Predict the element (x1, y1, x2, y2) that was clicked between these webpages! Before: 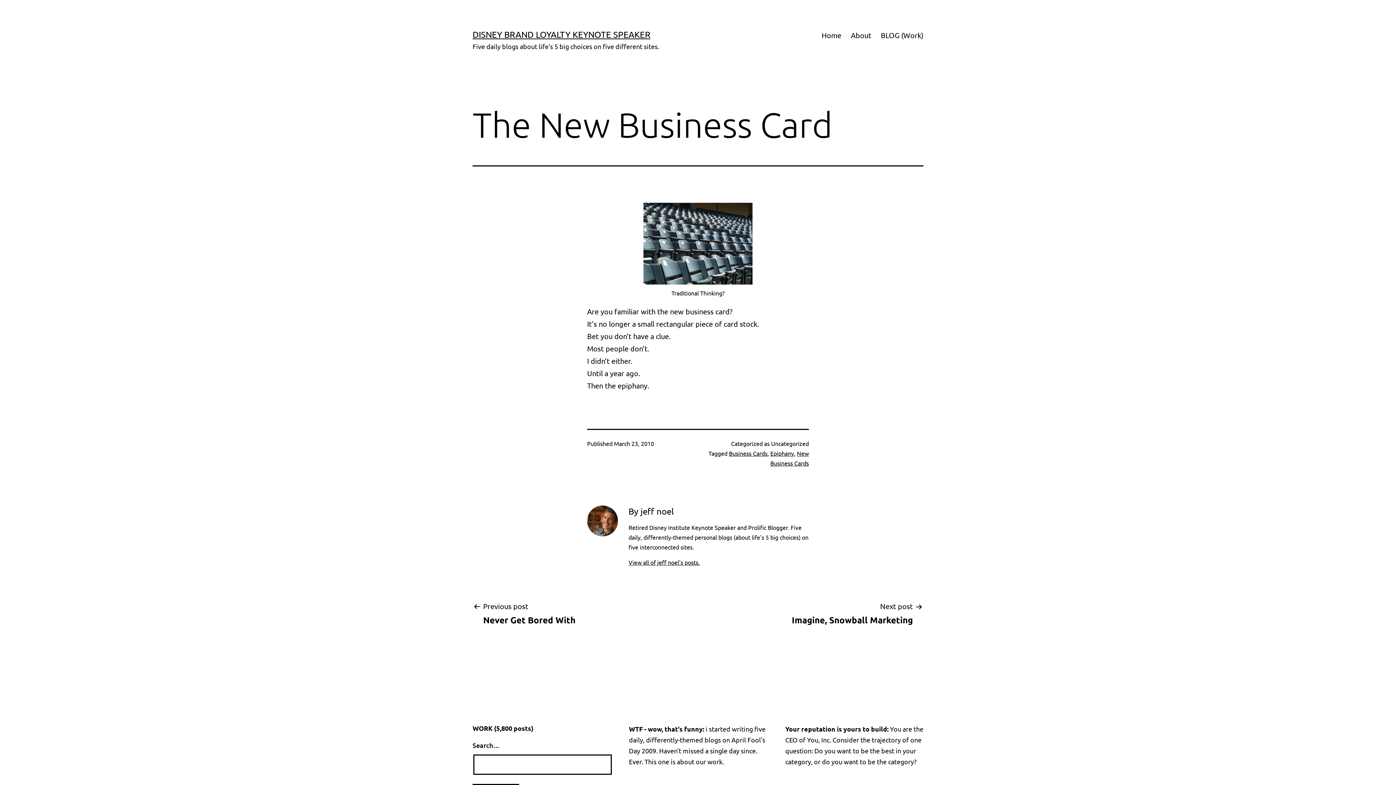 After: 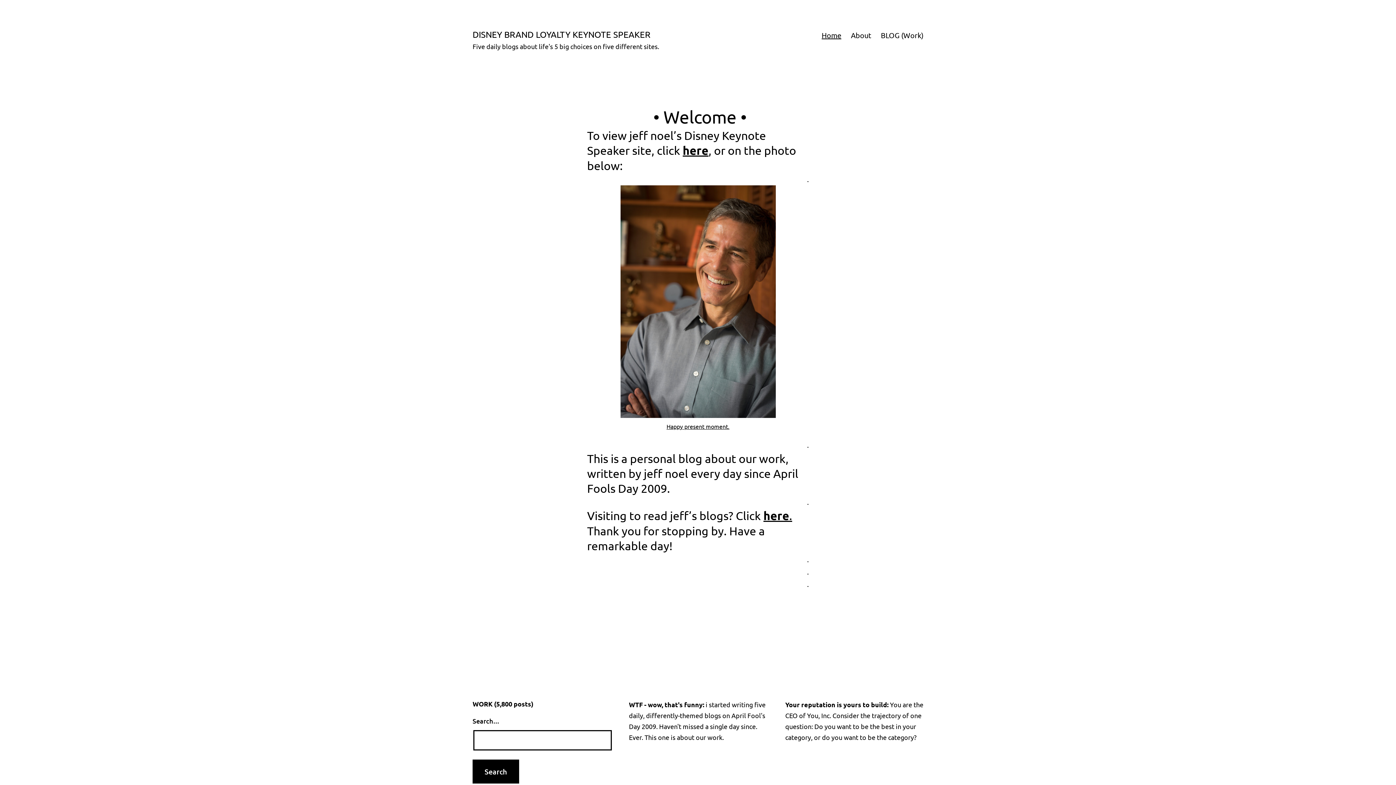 Action: bbox: (817, 26, 846, 44) label: Home